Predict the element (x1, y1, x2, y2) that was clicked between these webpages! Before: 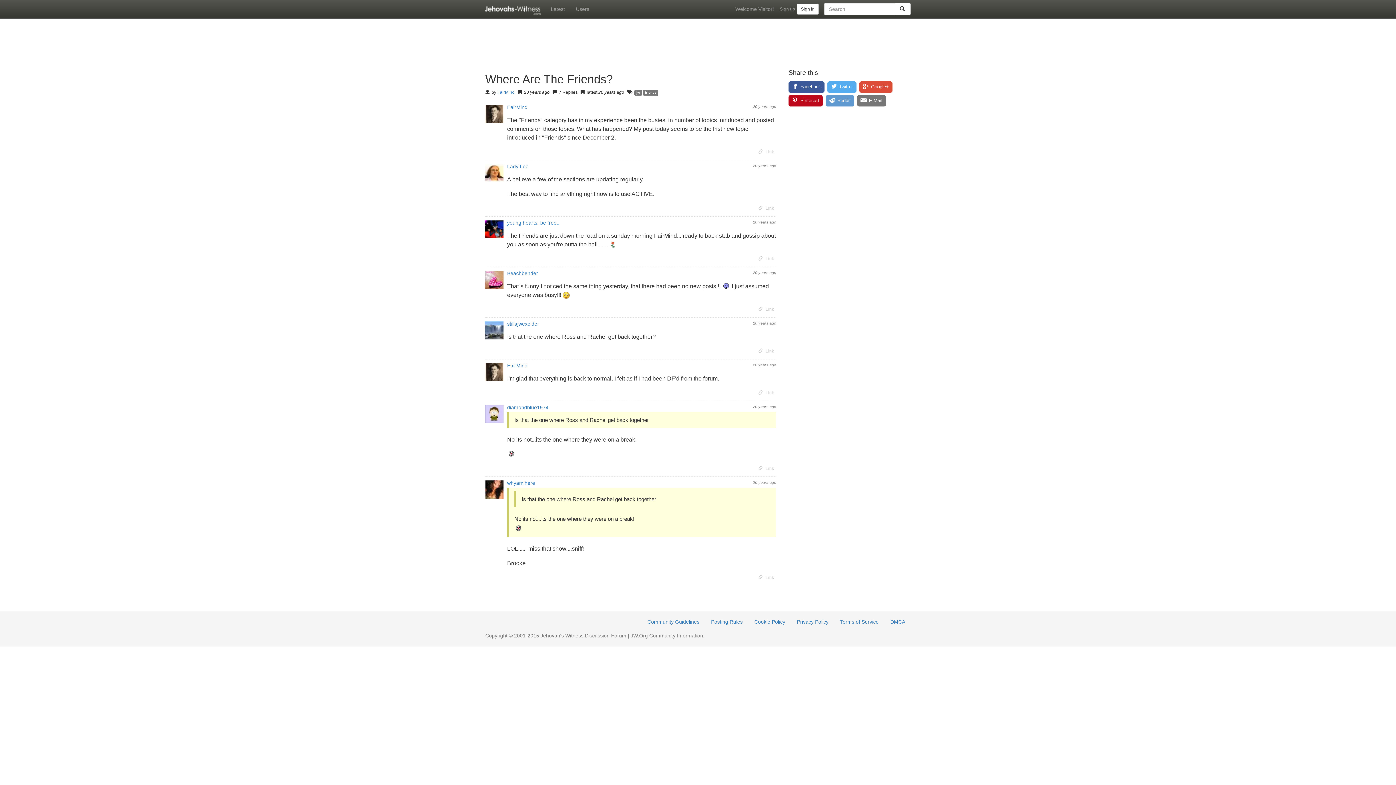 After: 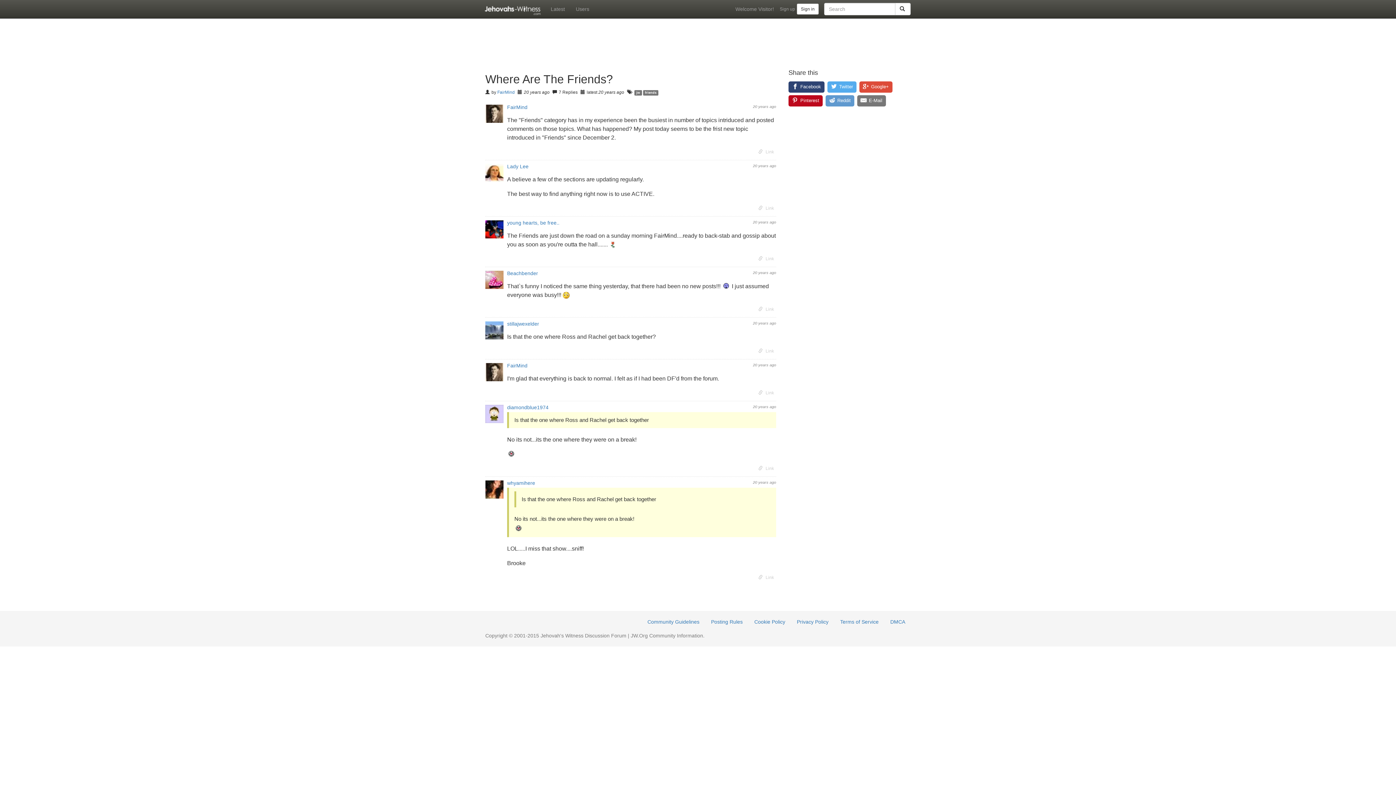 Action: label: Facebook bbox: (788, 81, 824, 92)